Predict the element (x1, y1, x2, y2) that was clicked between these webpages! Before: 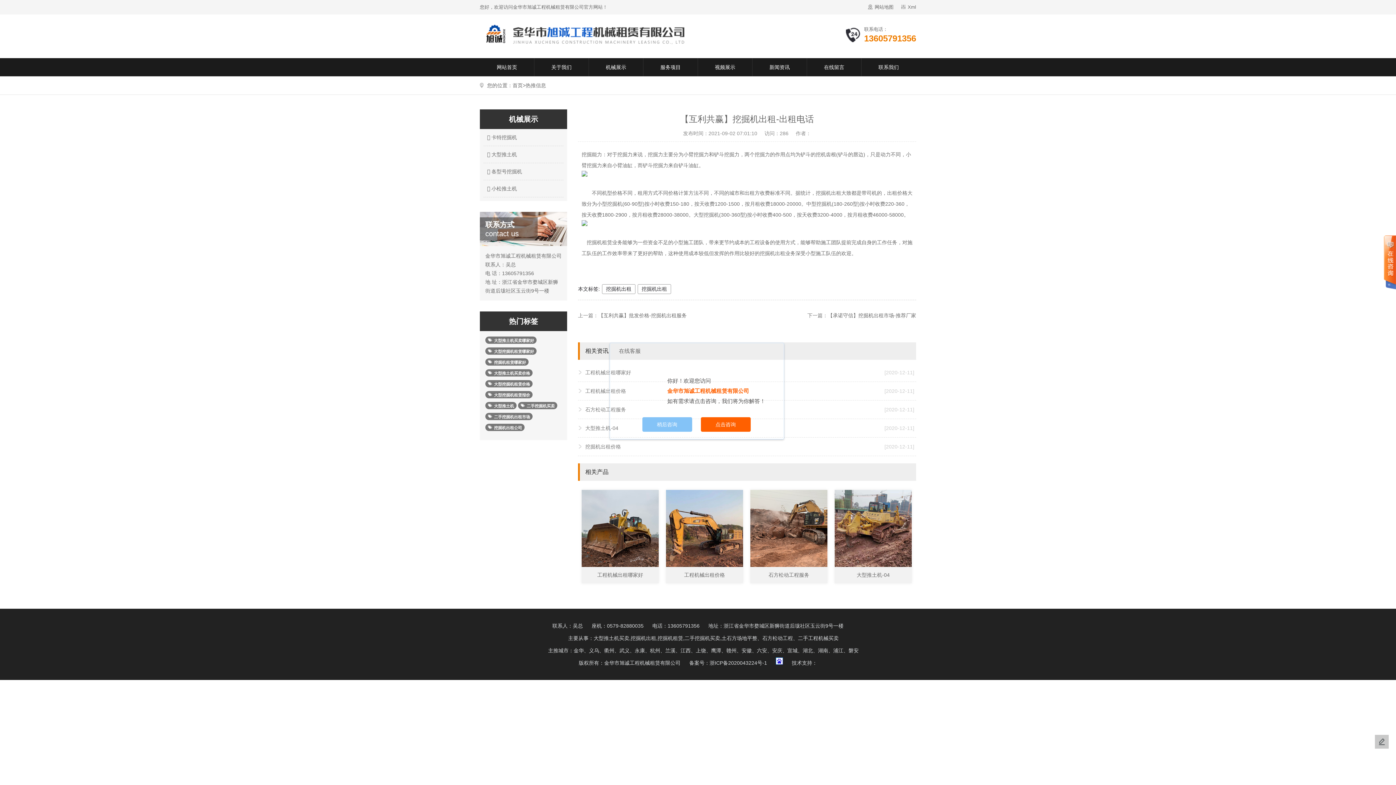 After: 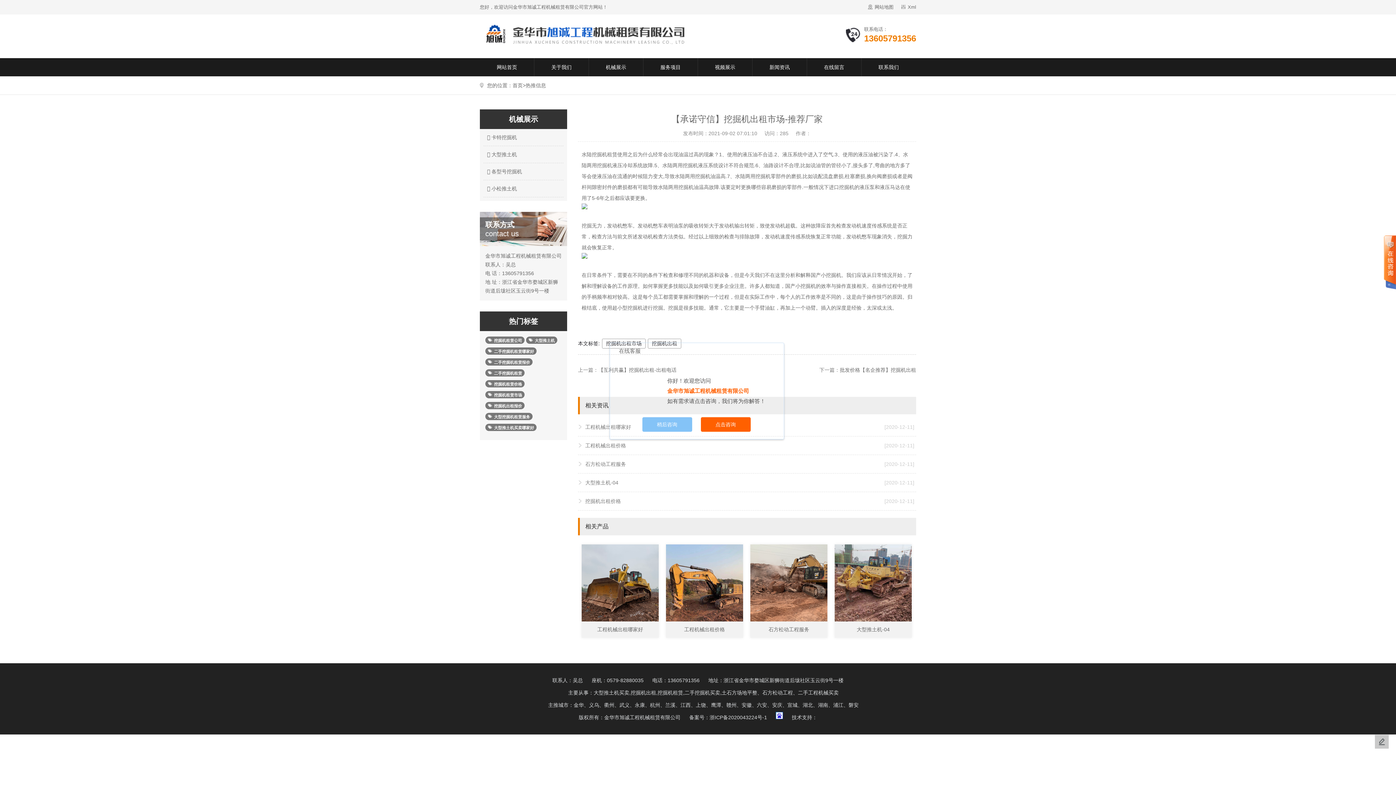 Action: label: 【承诺守信】挖掘机出租市场-推荐厂家 bbox: (828, 312, 916, 318)